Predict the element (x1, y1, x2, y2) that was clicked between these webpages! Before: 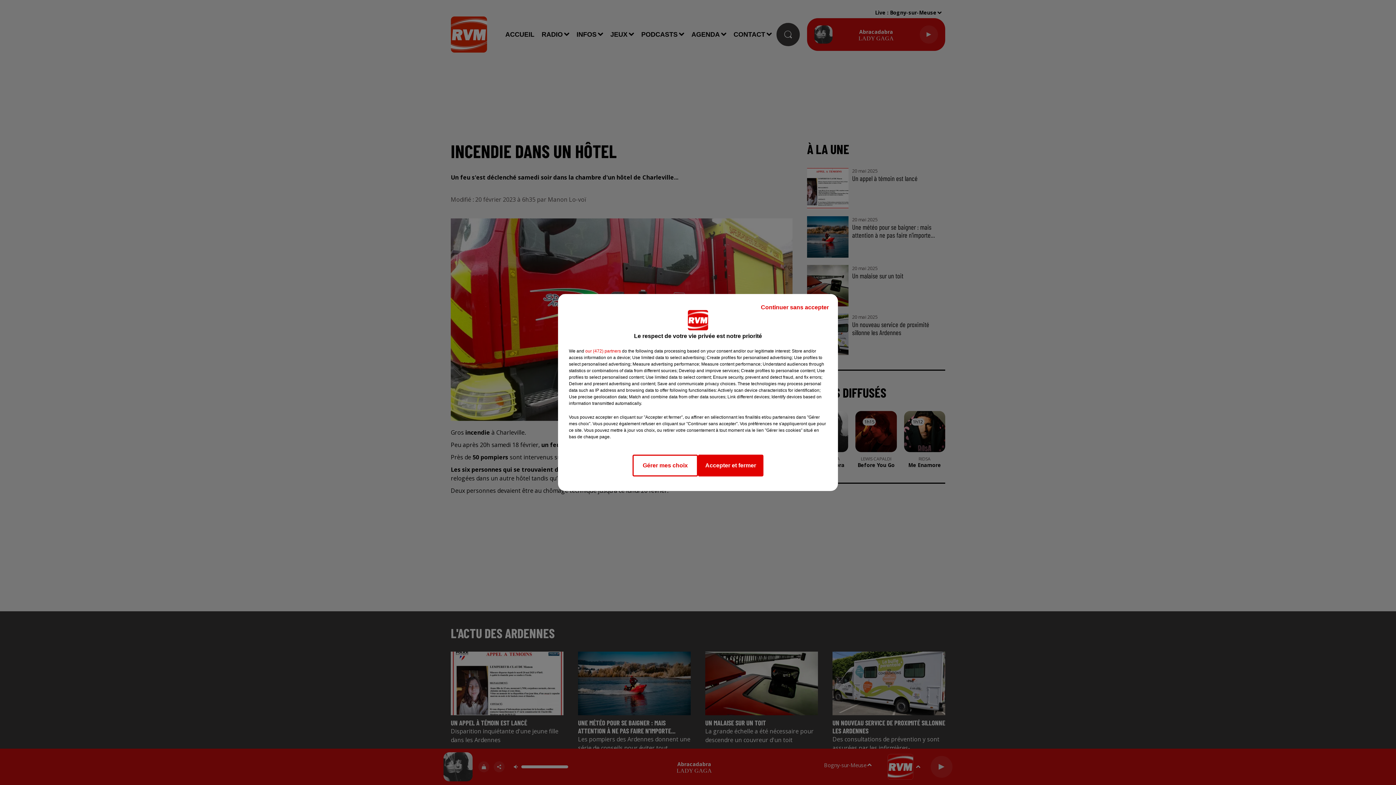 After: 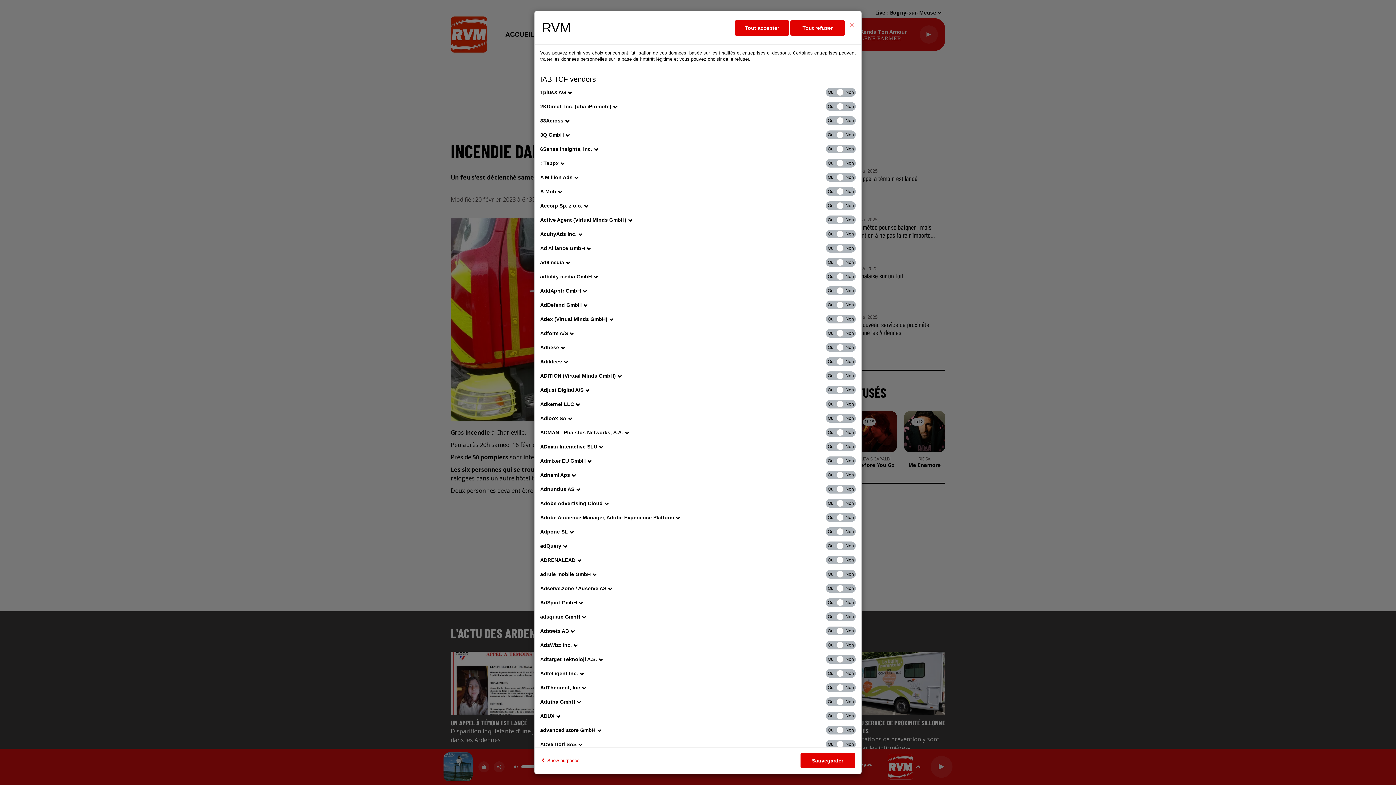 Action: bbox: (585, 348, 621, 354) label: show vendors